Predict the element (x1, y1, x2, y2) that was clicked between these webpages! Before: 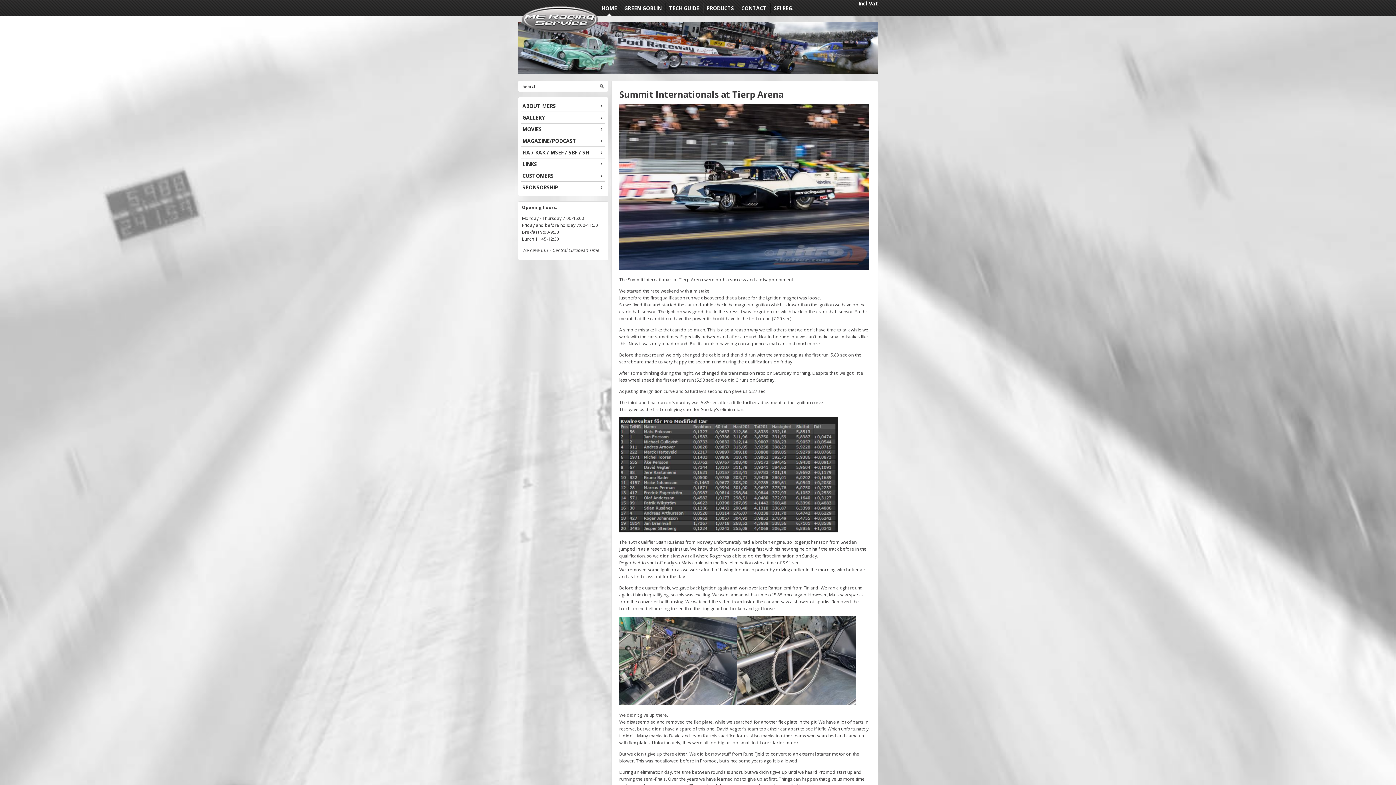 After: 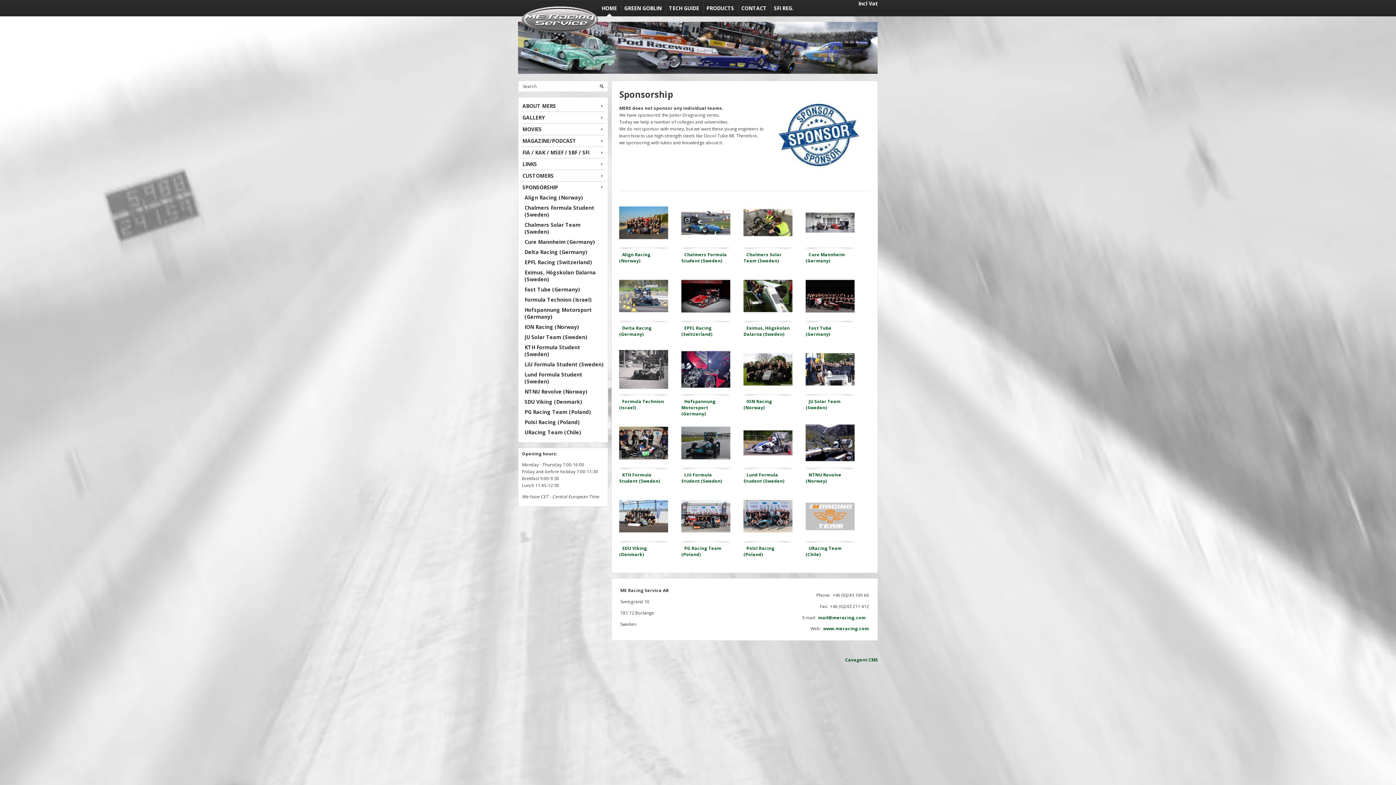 Action: bbox: (522, 184, 603, 190) label: SPONSORSHIP